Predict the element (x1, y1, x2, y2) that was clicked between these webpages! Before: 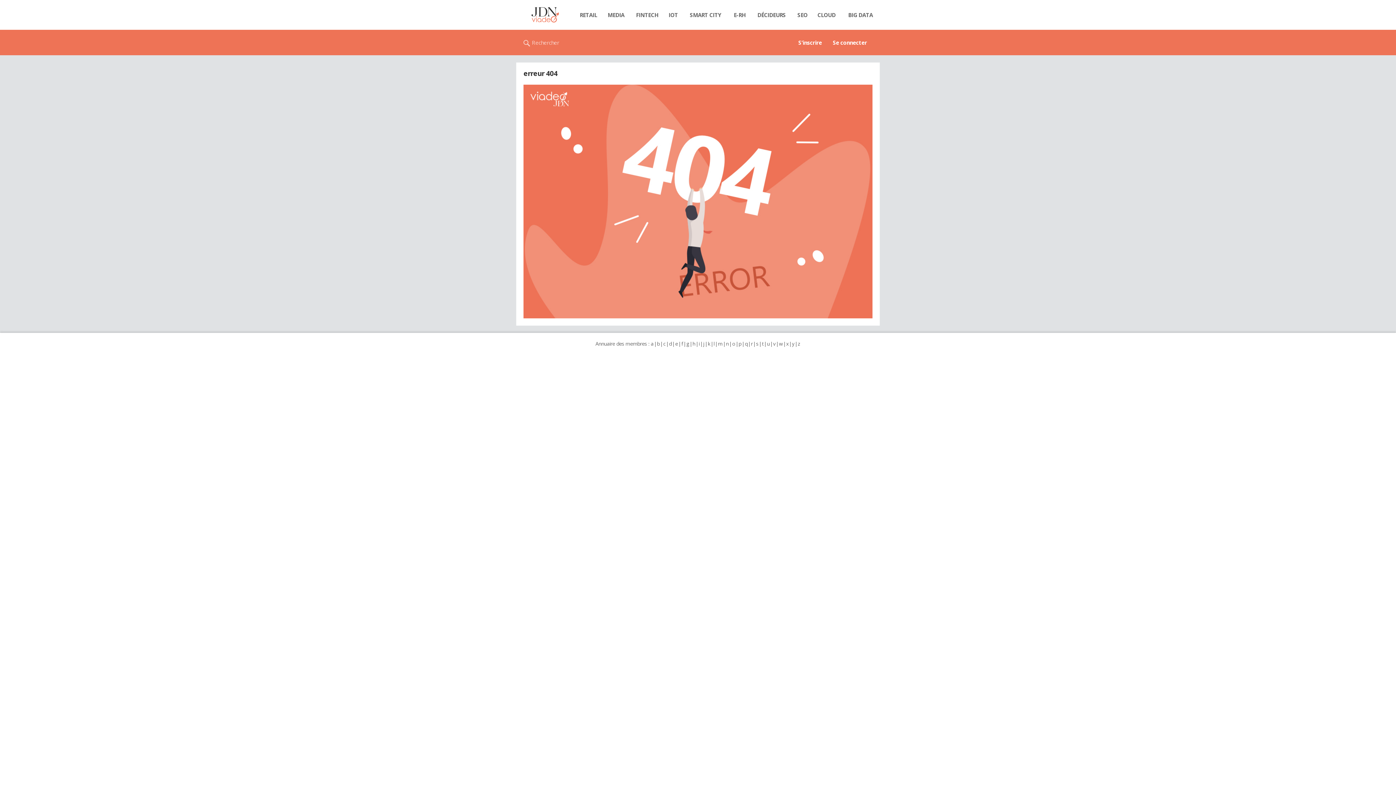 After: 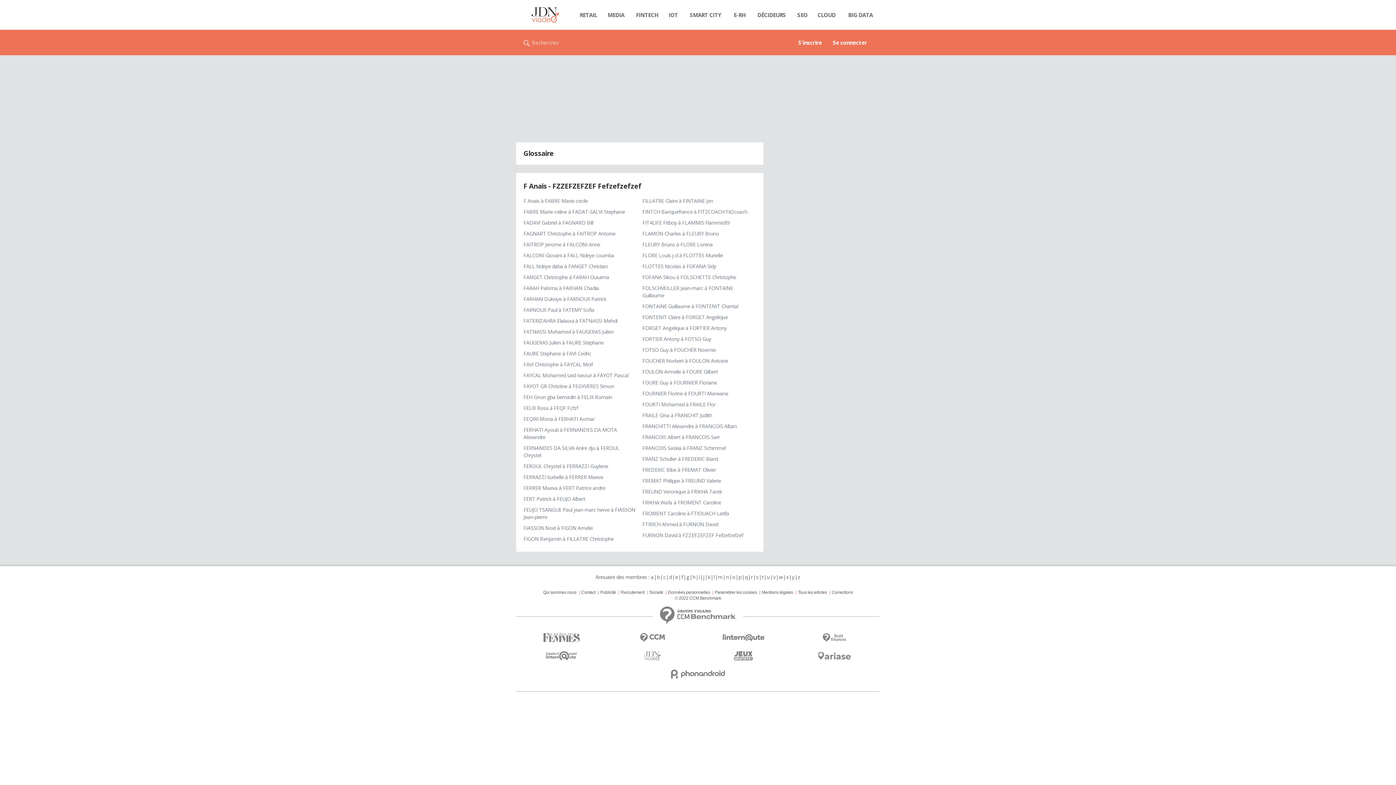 Action: label: f bbox: (681, 340, 683, 347)